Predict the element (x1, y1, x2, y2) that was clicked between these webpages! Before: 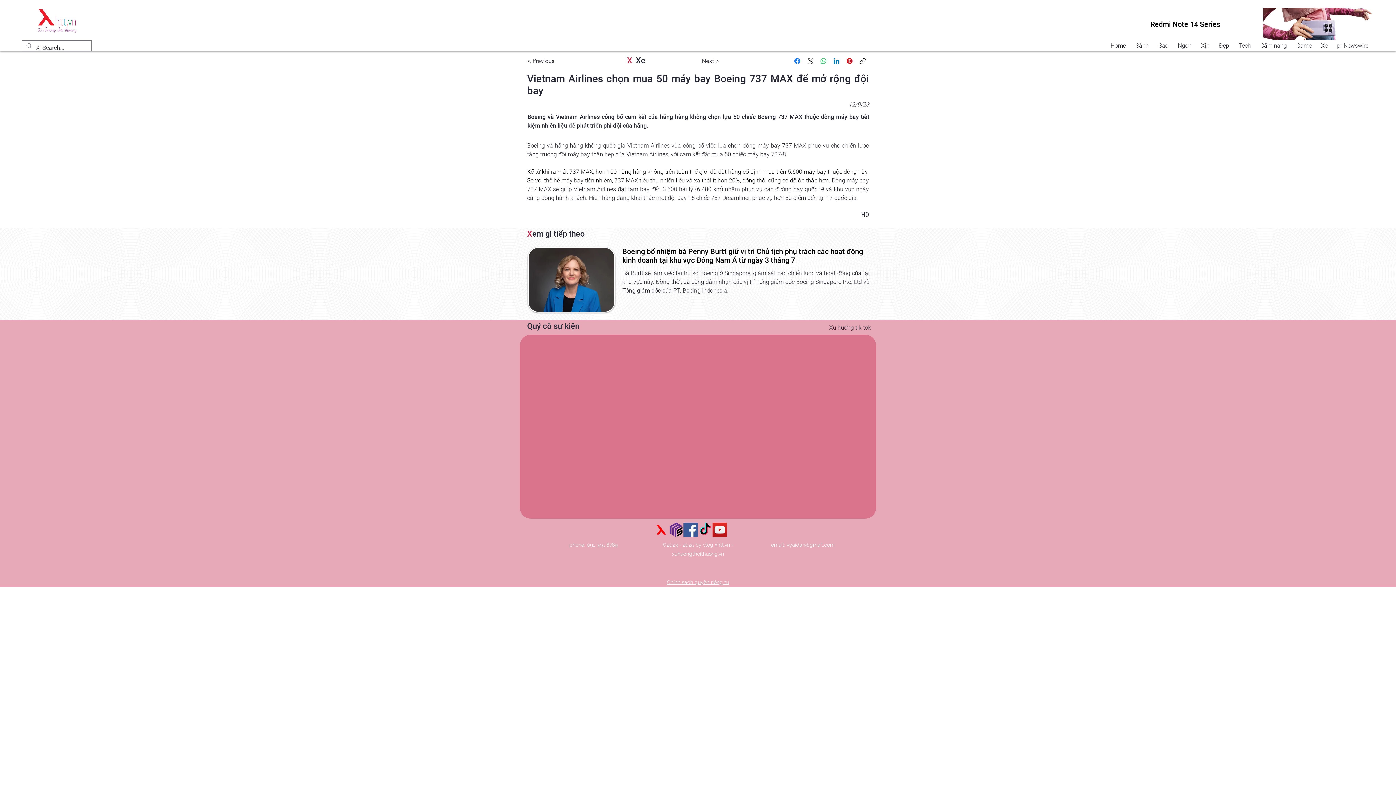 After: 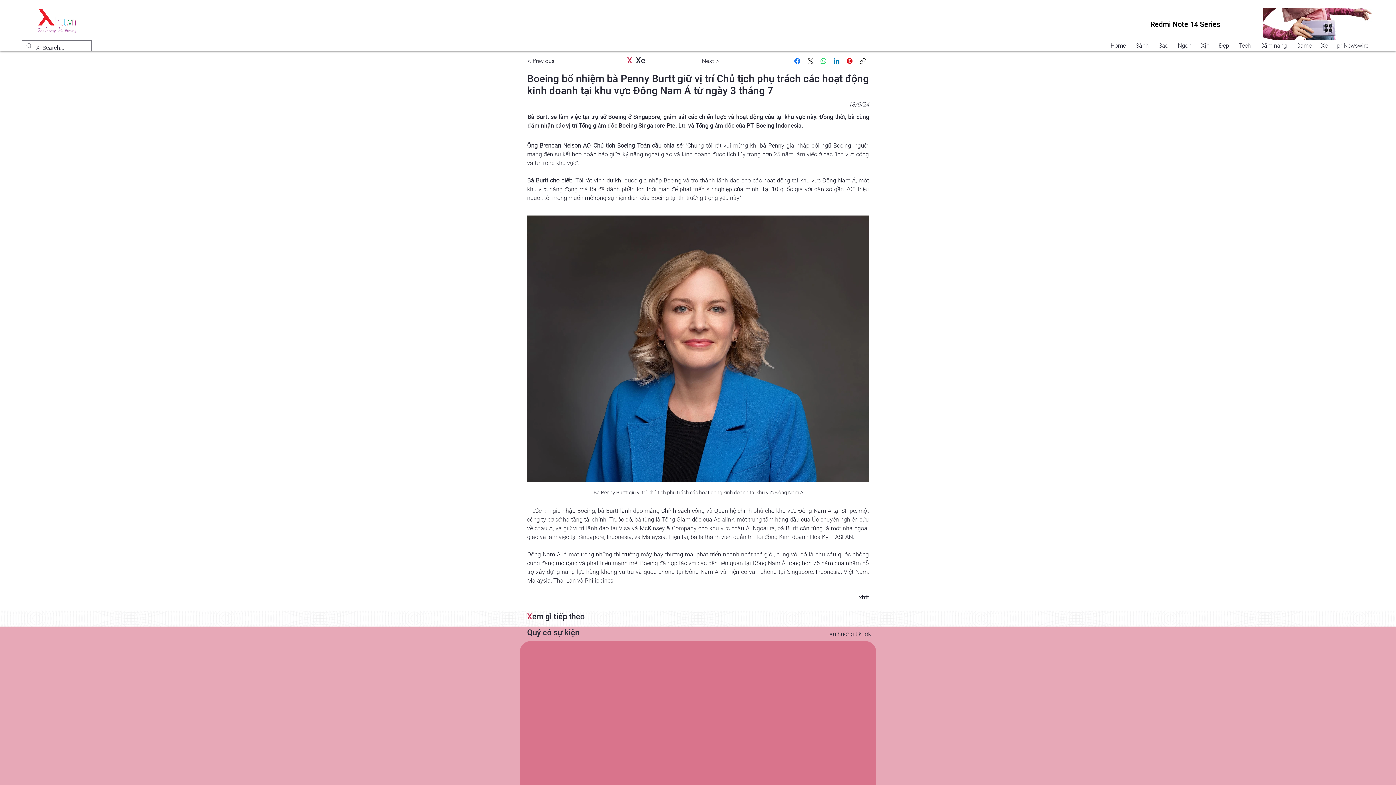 Action: bbox: (528, 247, 615, 312)